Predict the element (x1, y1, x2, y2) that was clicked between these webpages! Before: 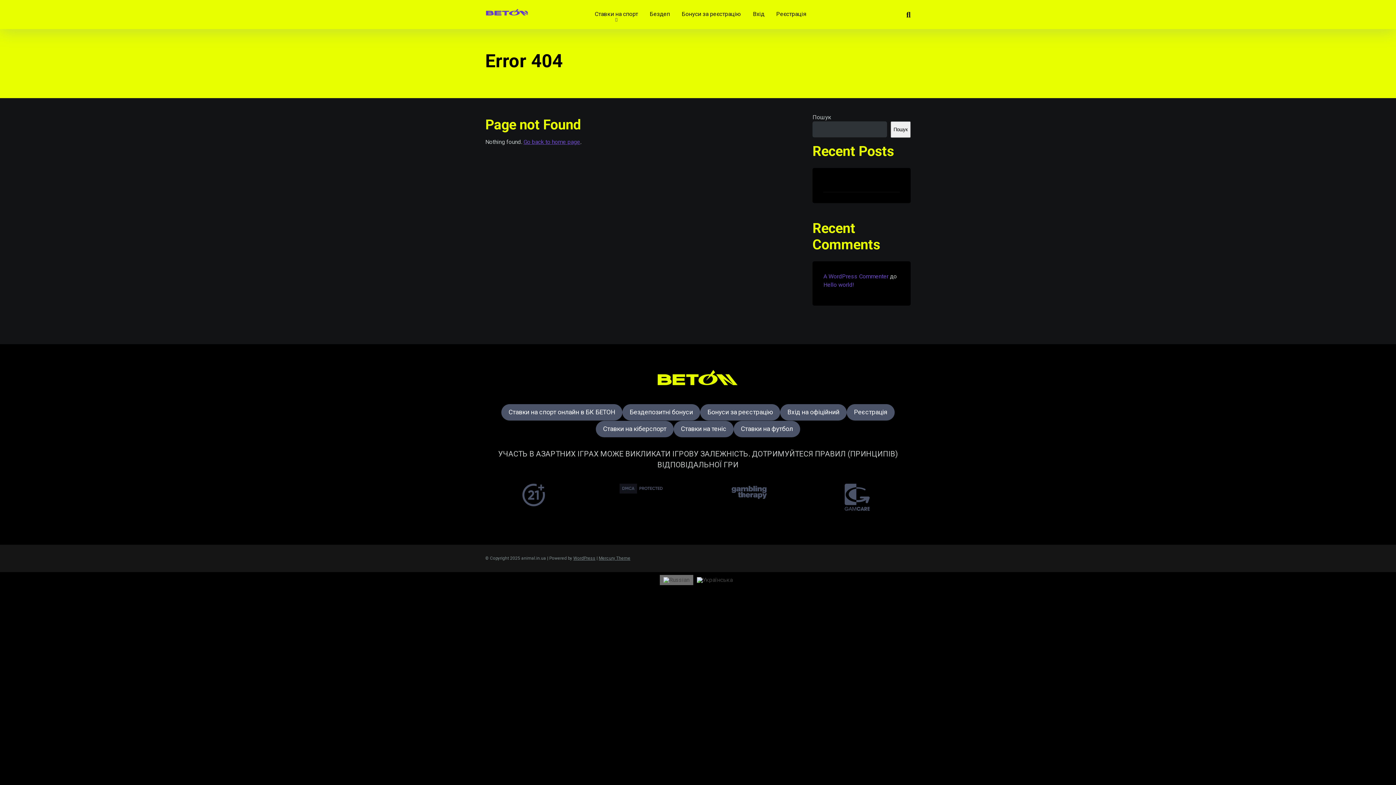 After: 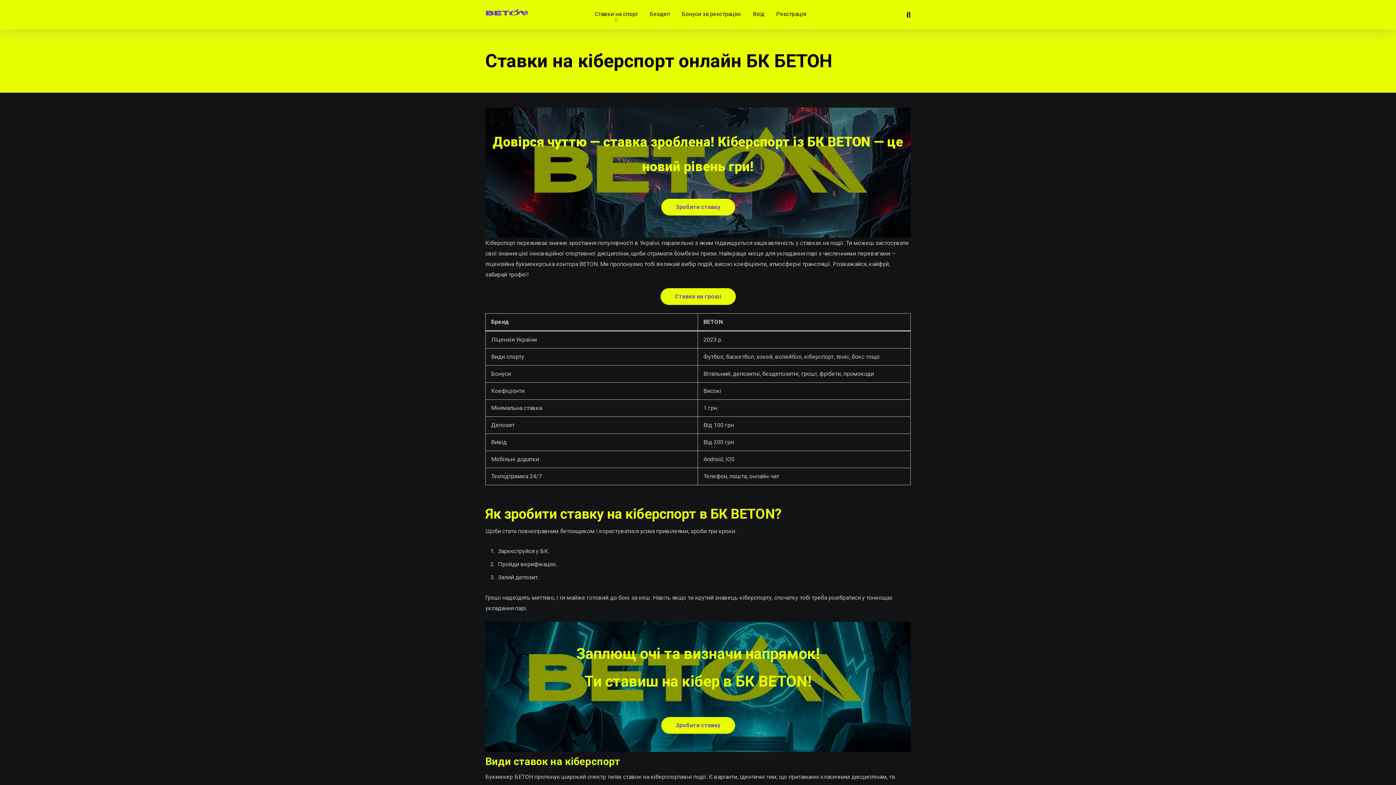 Action: bbox: (603, 422, 666, 434) label: Ставки на кіберспорт